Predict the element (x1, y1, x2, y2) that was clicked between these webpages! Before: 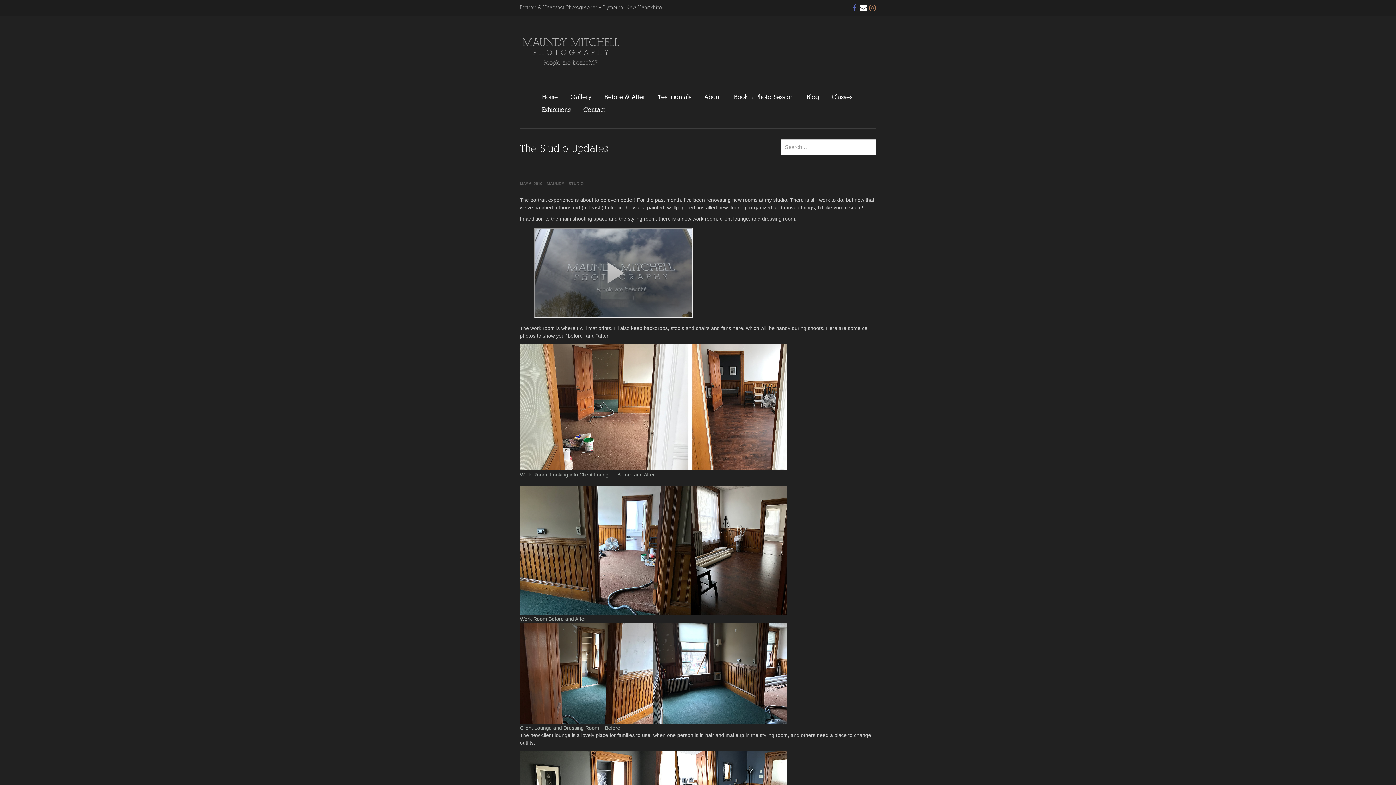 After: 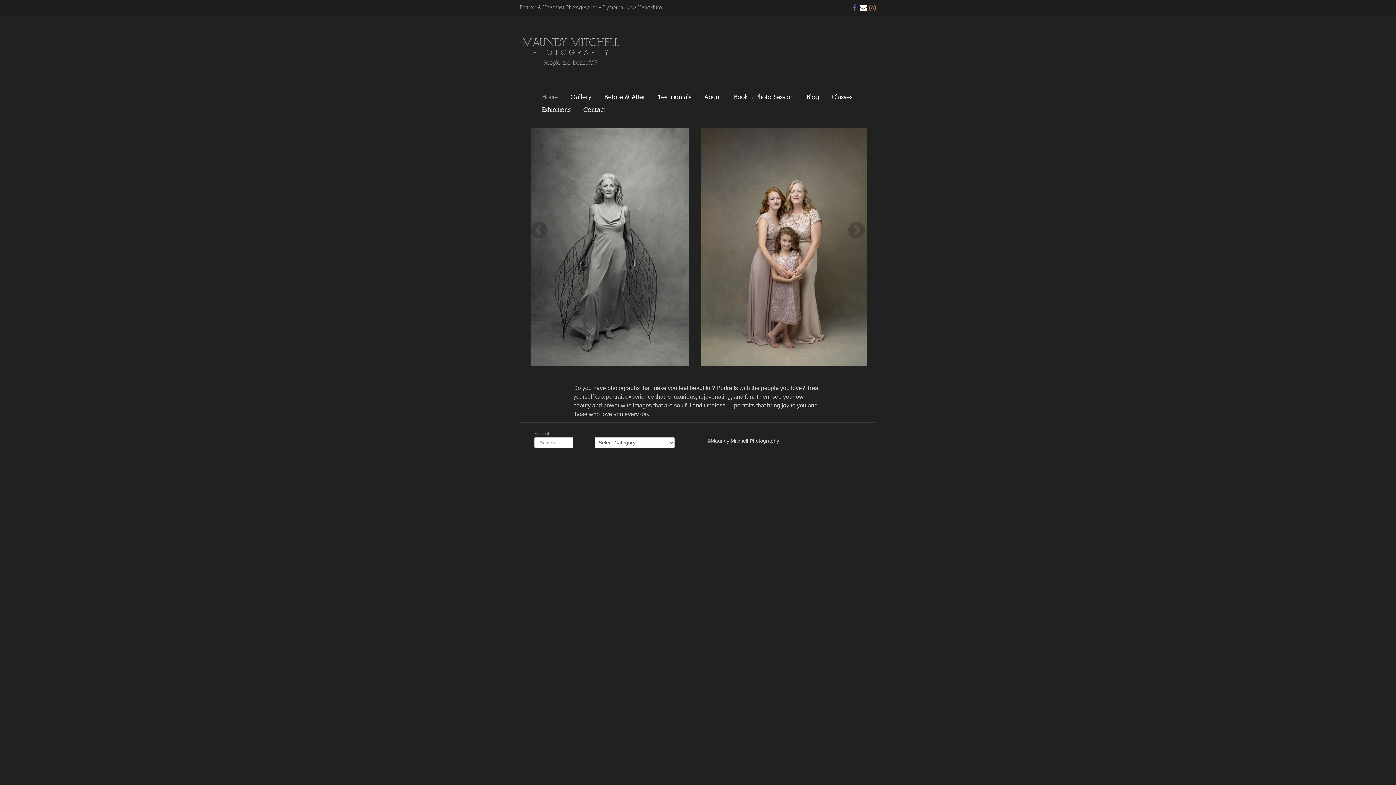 Action: label: Home bbox: (542, 93, 558, 102)